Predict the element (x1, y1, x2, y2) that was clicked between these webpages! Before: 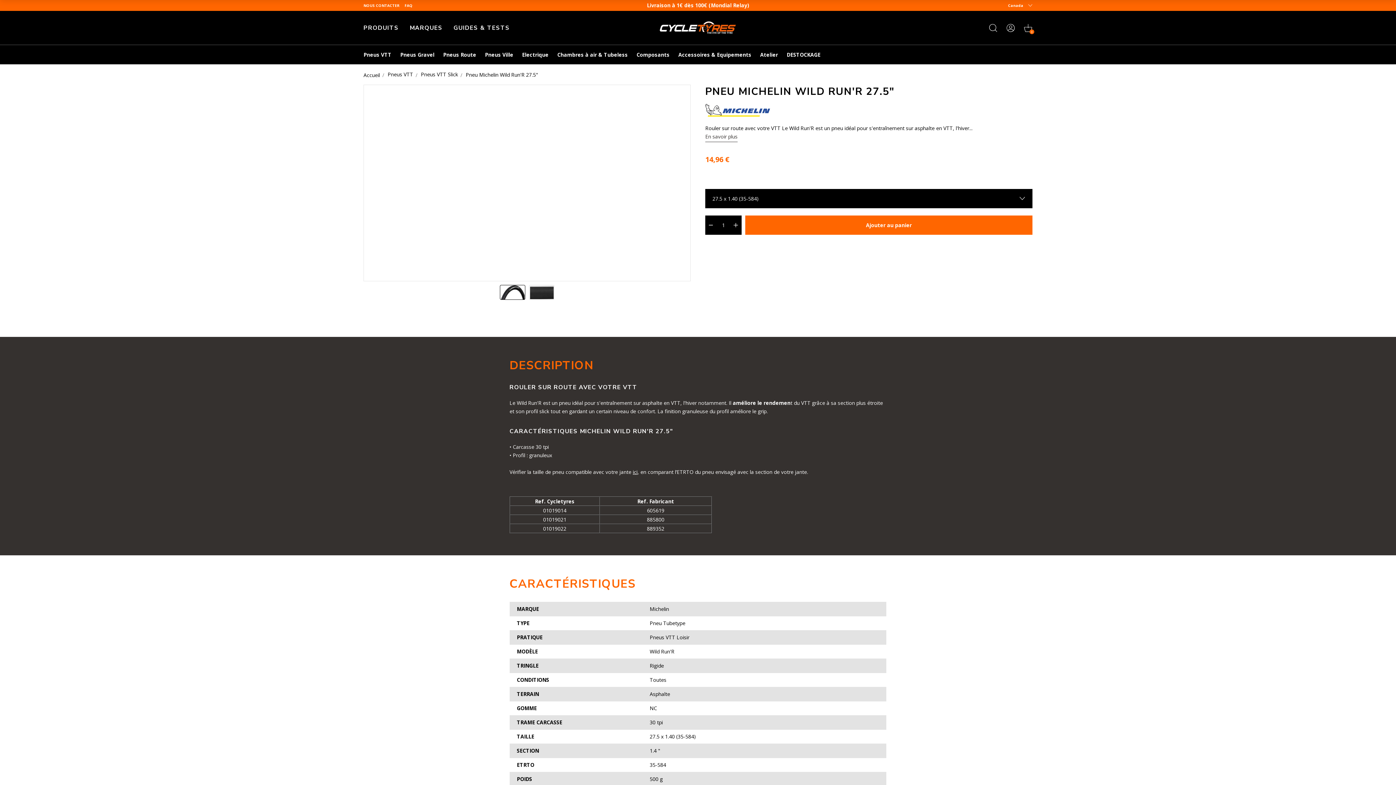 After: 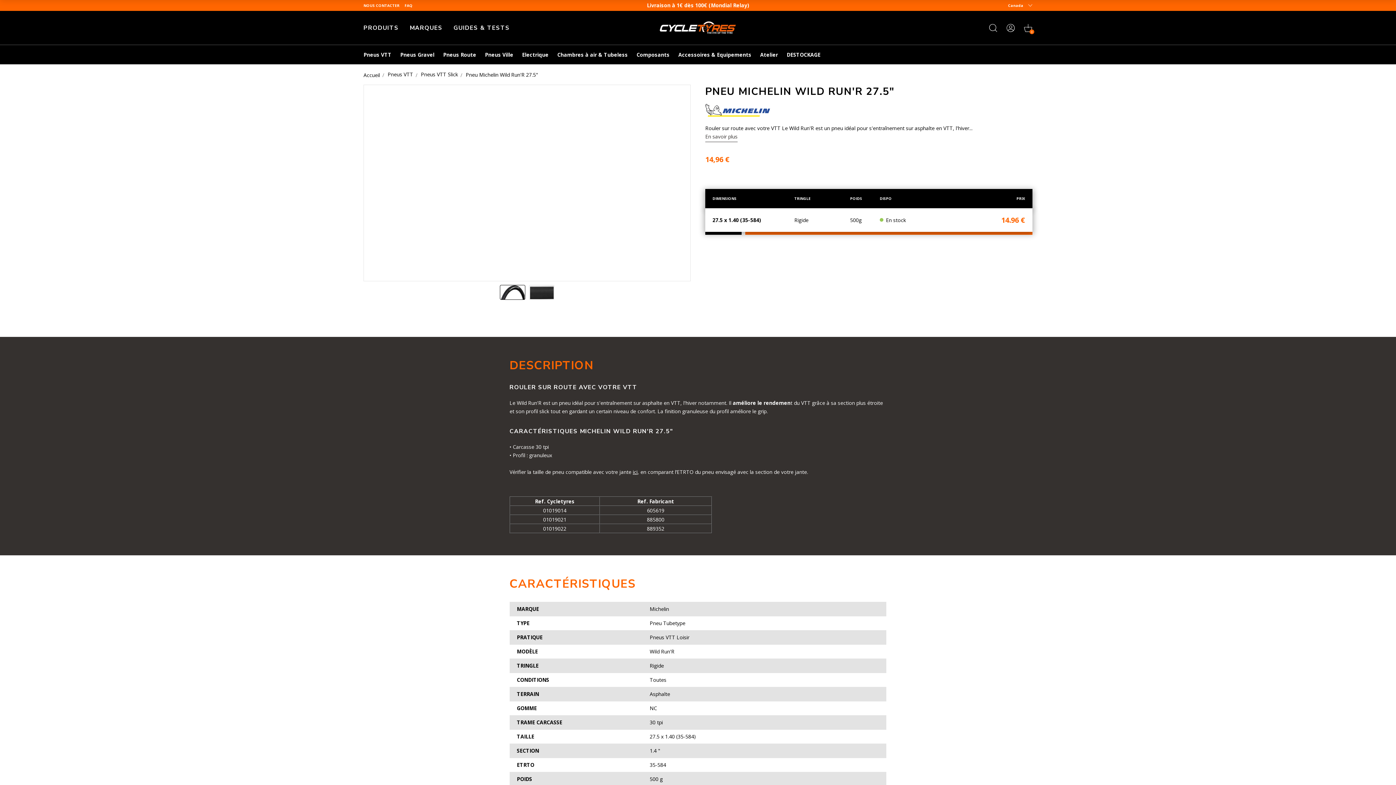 Action: bbox: (705, 189, 1032, 208) label: 27.5 x 1.40 (35-584)